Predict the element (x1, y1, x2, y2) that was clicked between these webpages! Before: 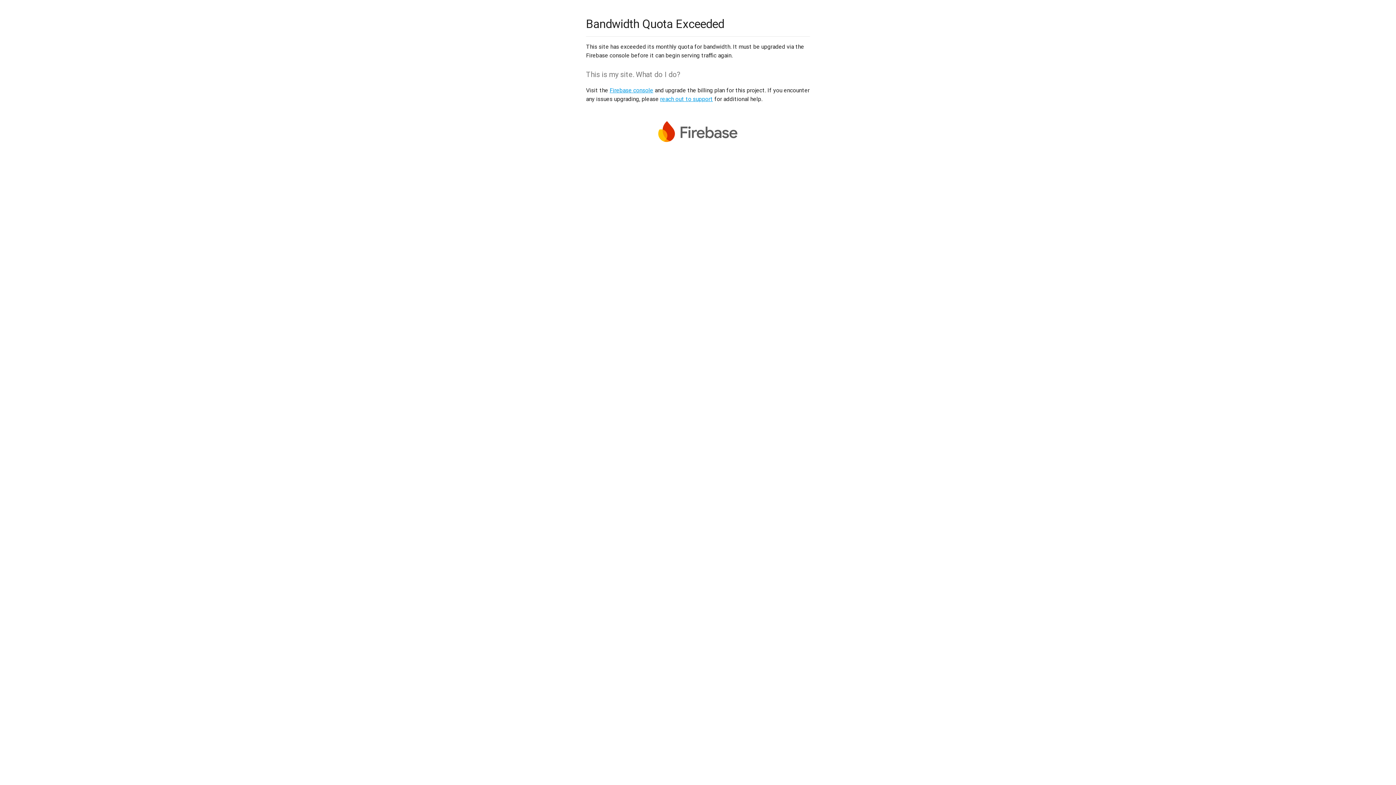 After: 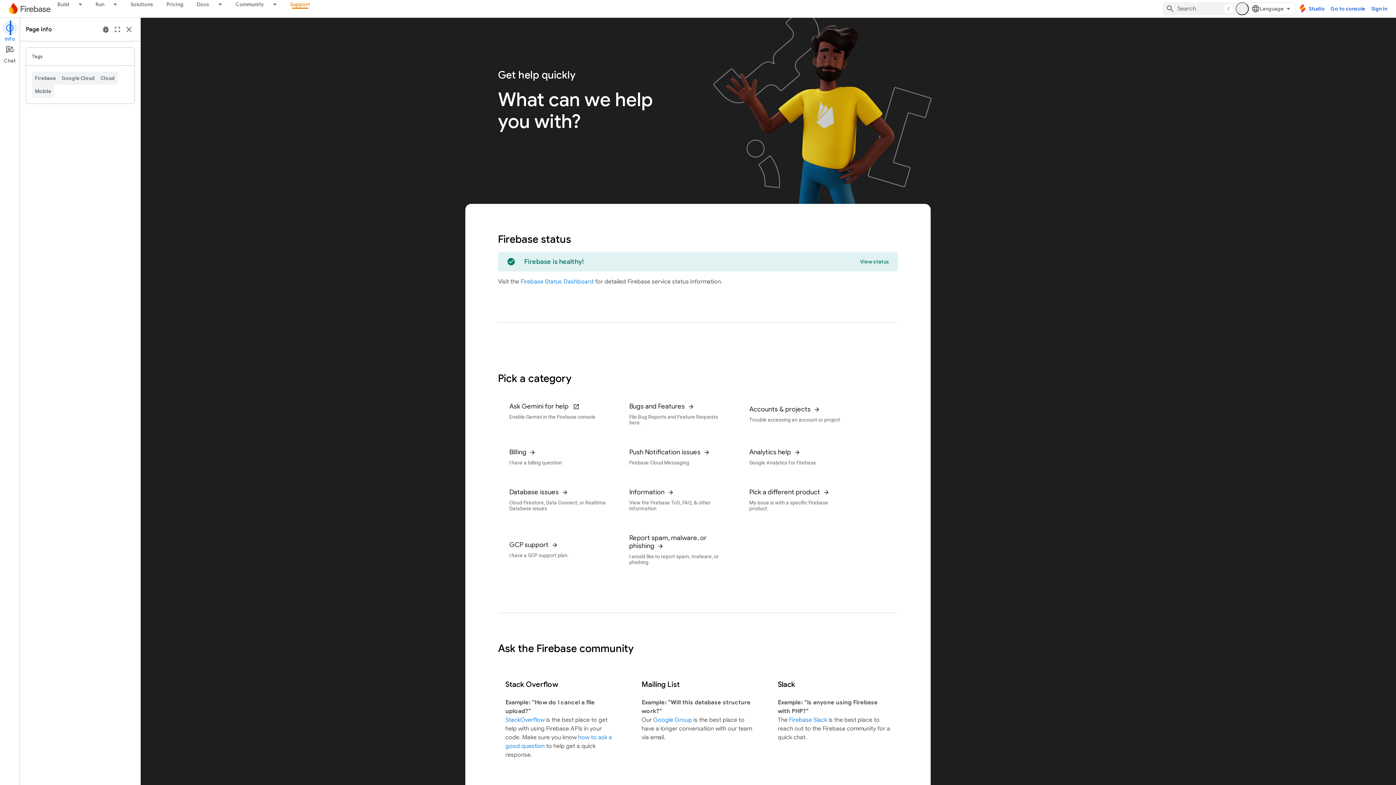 Action: label: reach out to support bbox: (660, 95, 713, 102)